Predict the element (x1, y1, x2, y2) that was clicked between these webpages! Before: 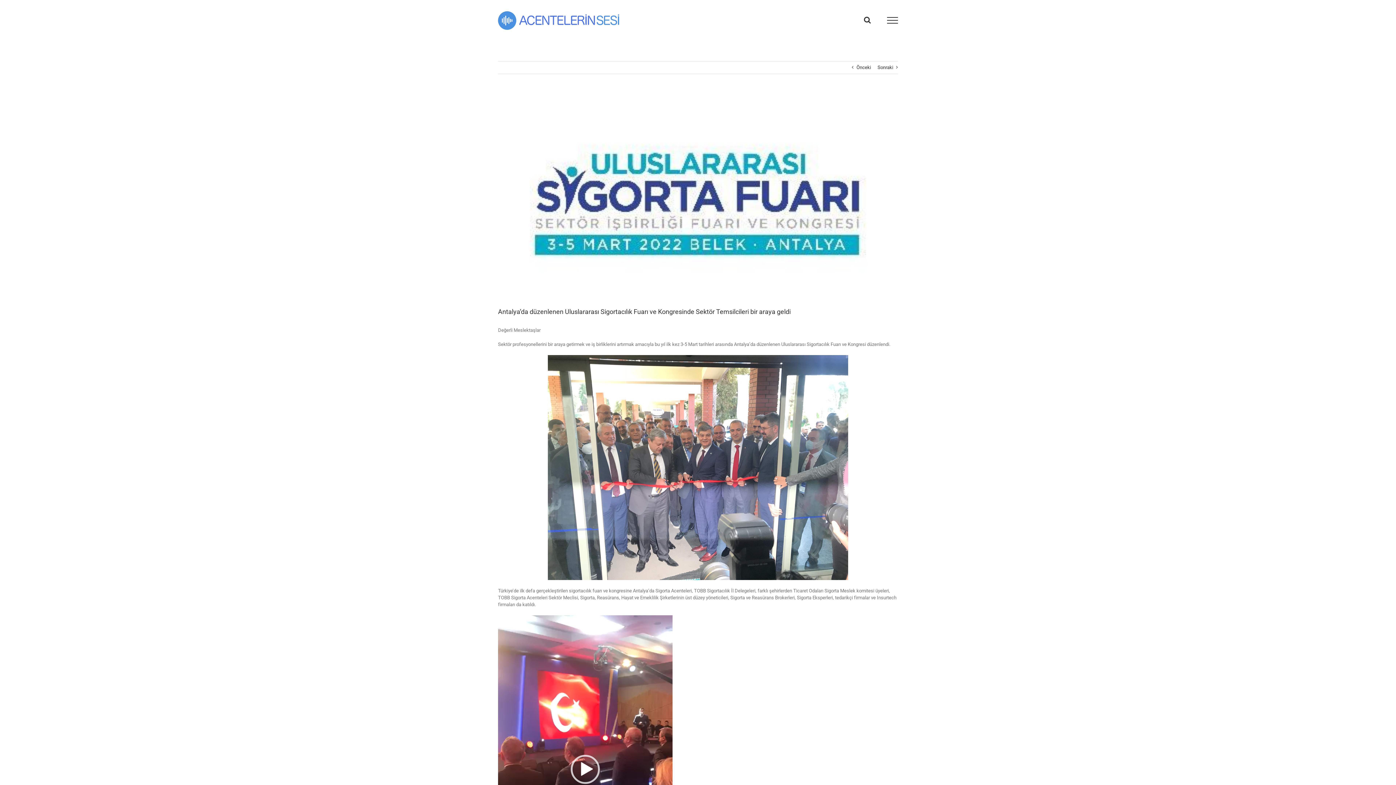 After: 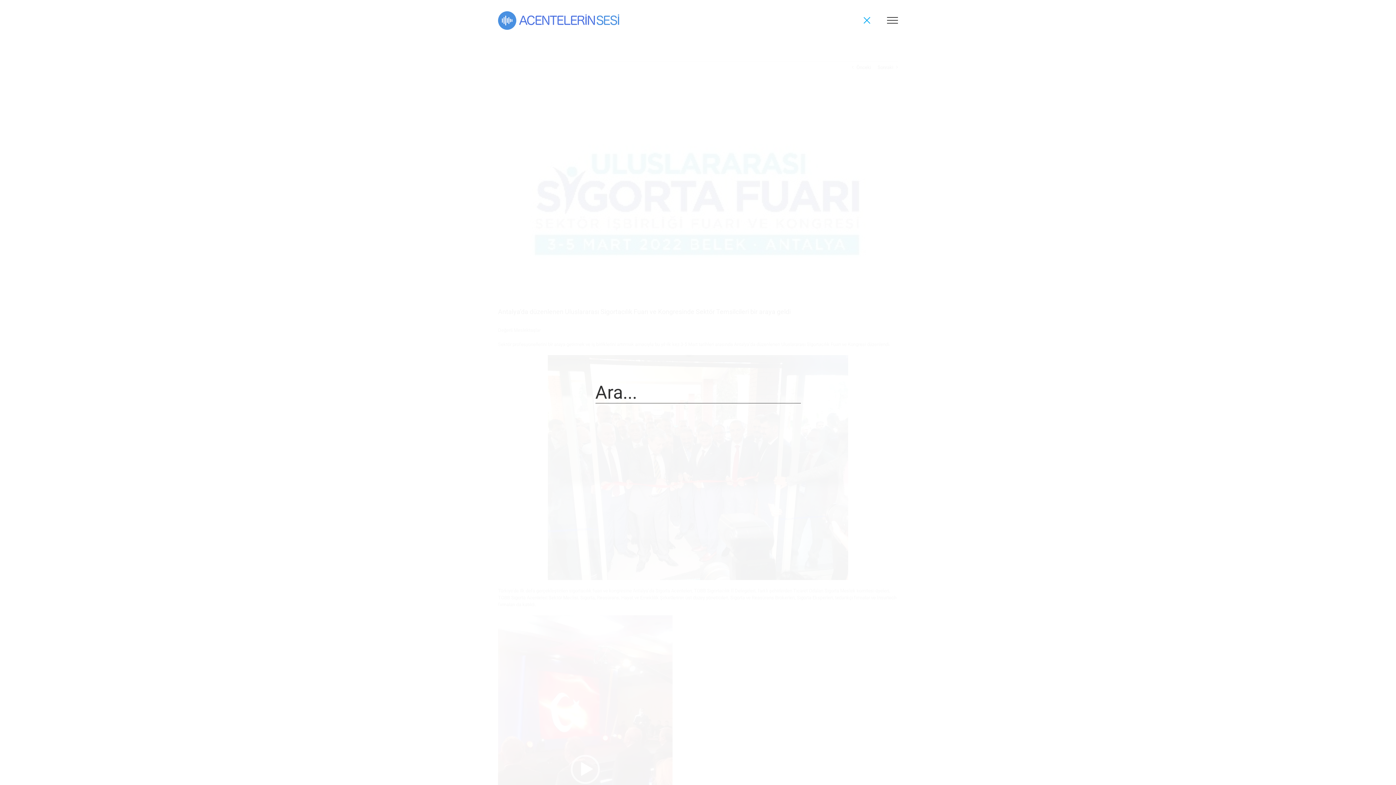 Action: label: Toggle Search bbox: (864, 16, 871, 23)